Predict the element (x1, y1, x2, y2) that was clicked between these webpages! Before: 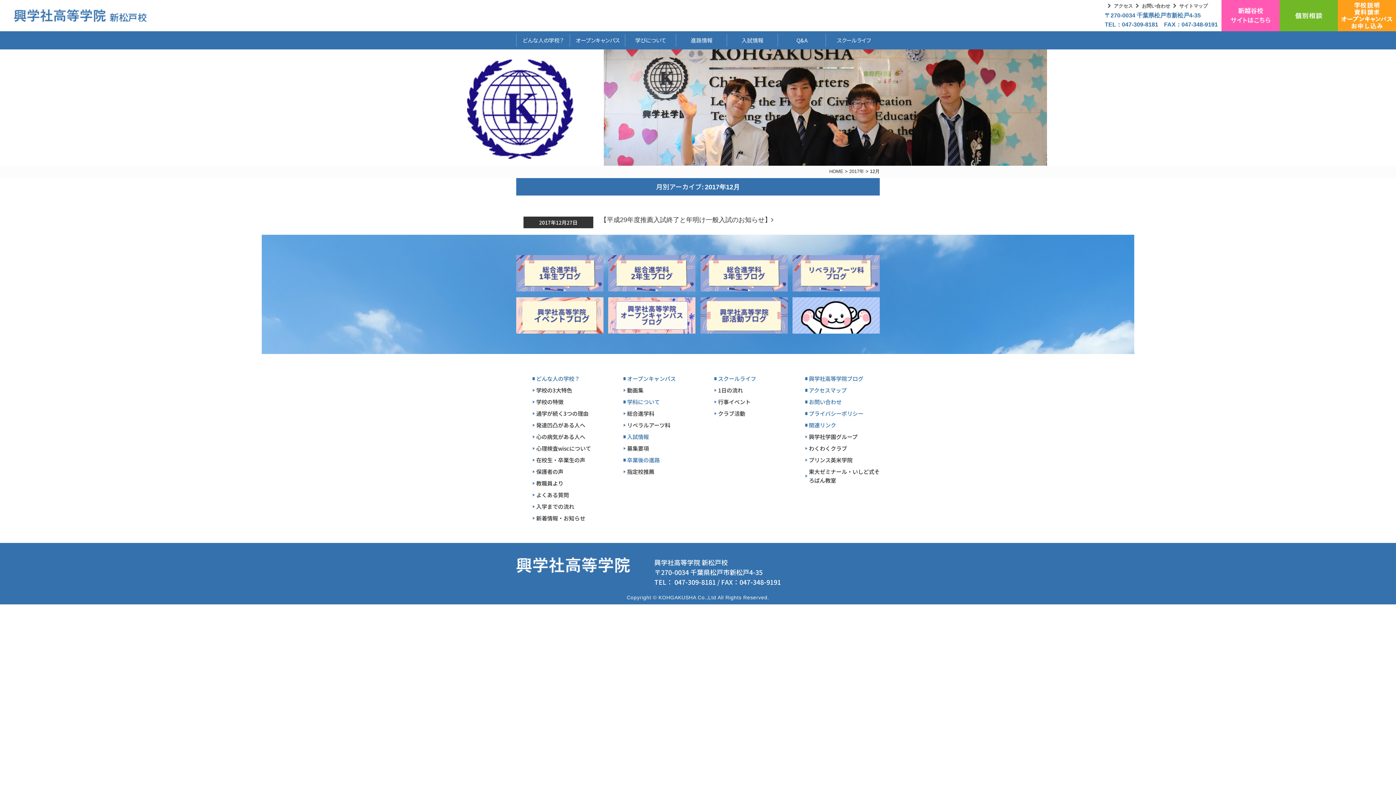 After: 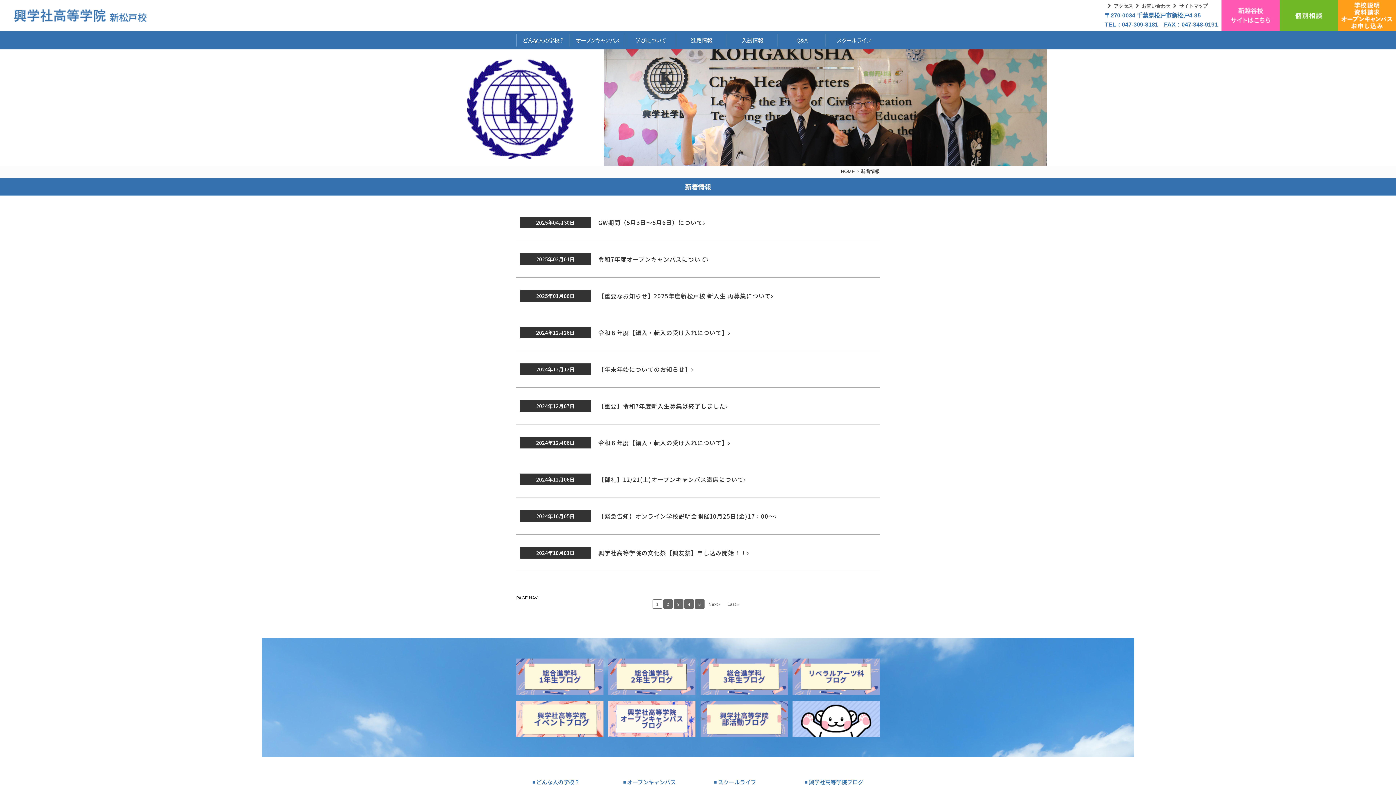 Action: bbox: (532, 514, 607, 522) label: 新着情報・お知らせ